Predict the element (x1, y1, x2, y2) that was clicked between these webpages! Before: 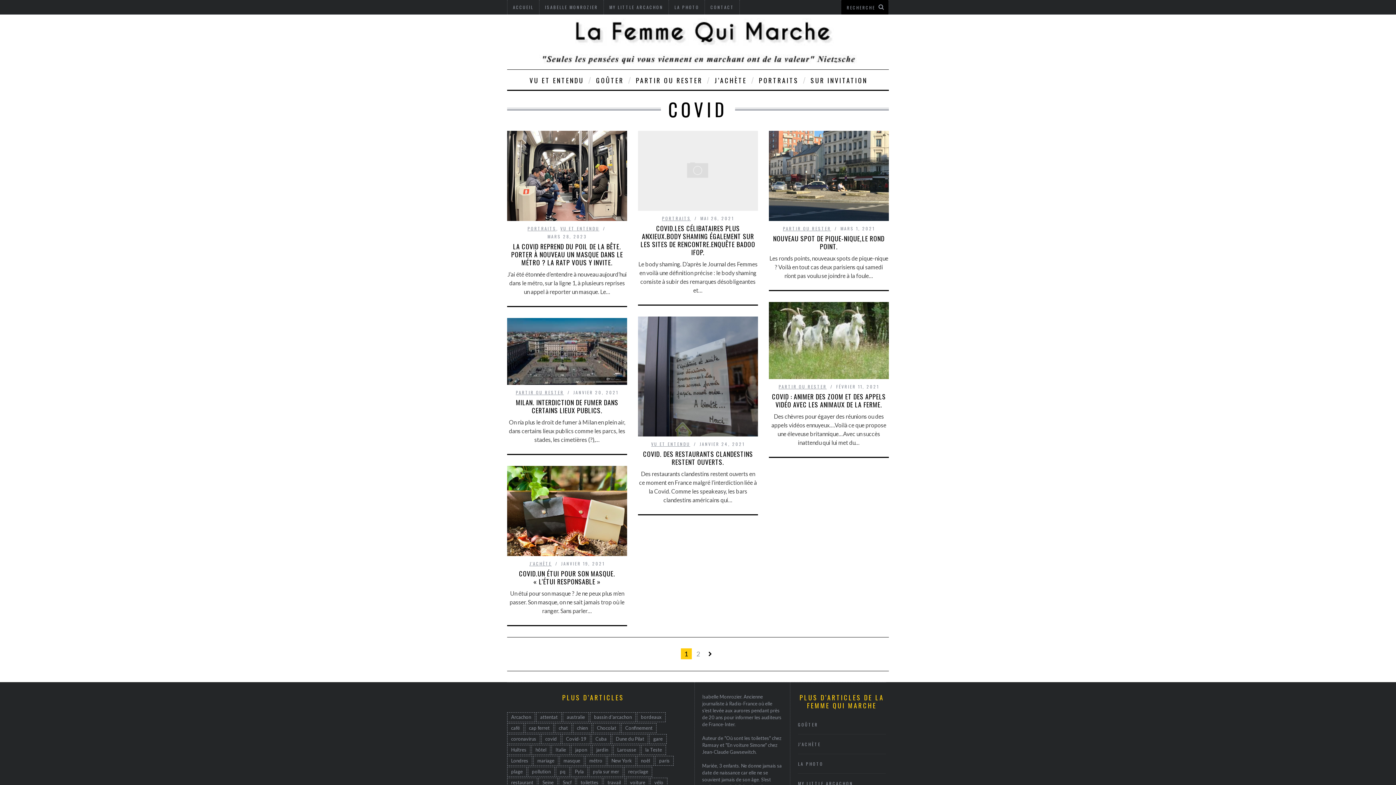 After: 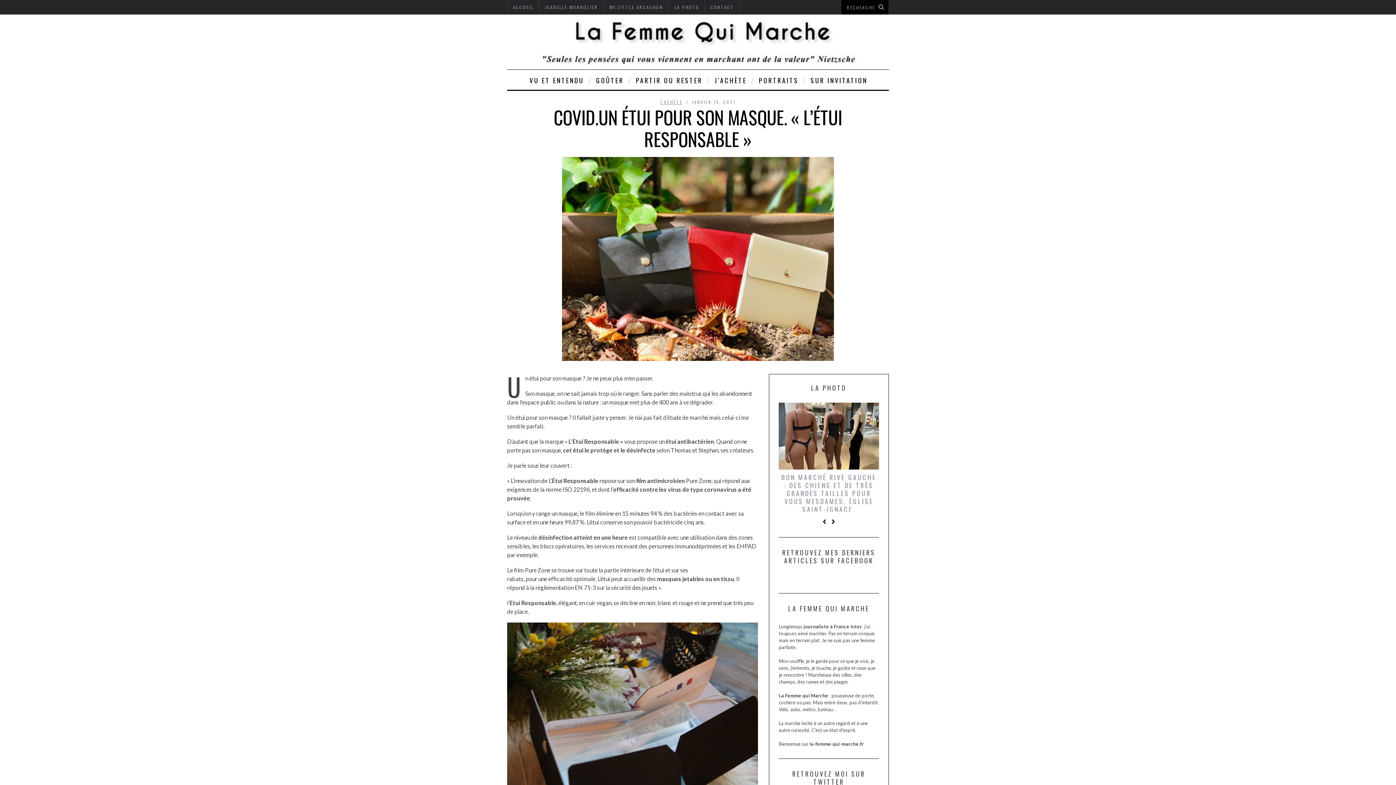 Action: bbox: (507, 466, 627, 556)